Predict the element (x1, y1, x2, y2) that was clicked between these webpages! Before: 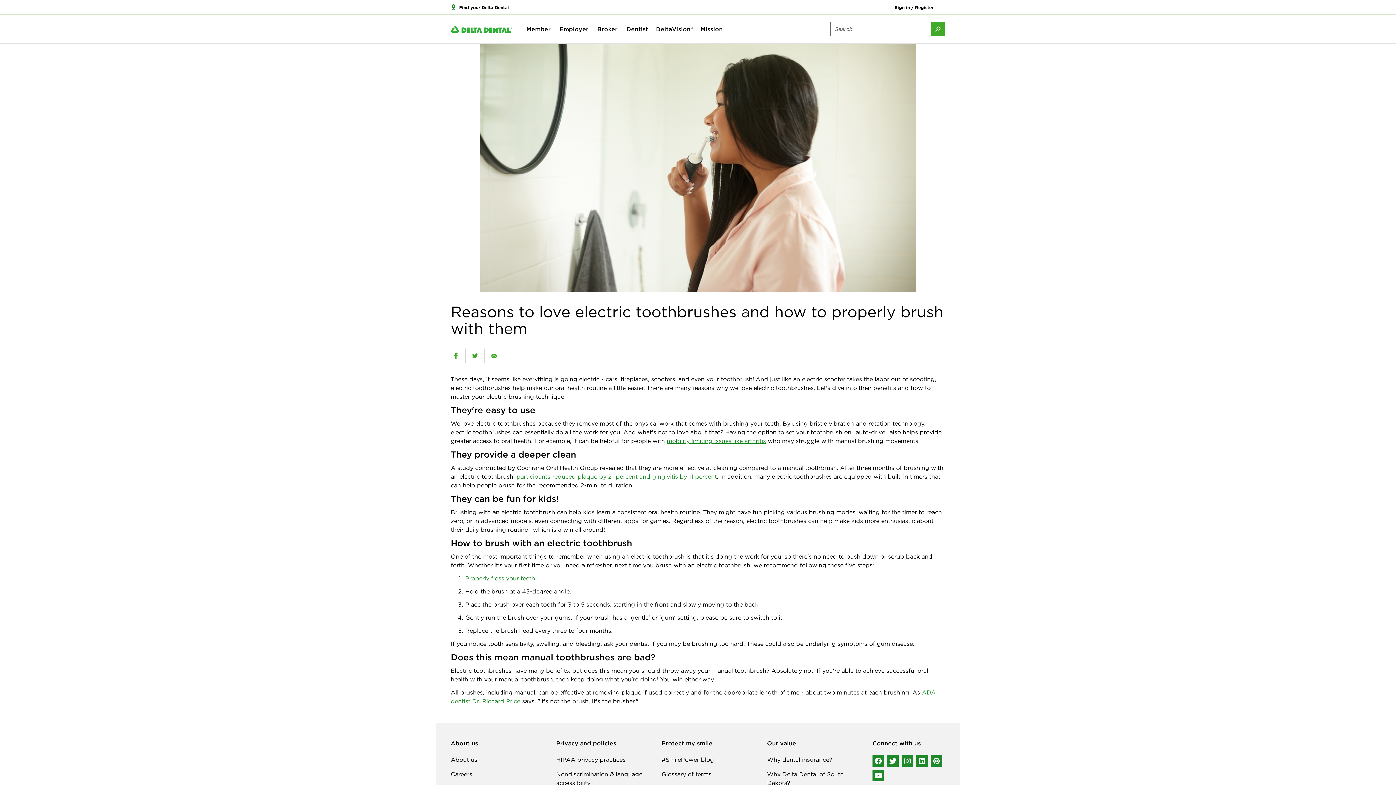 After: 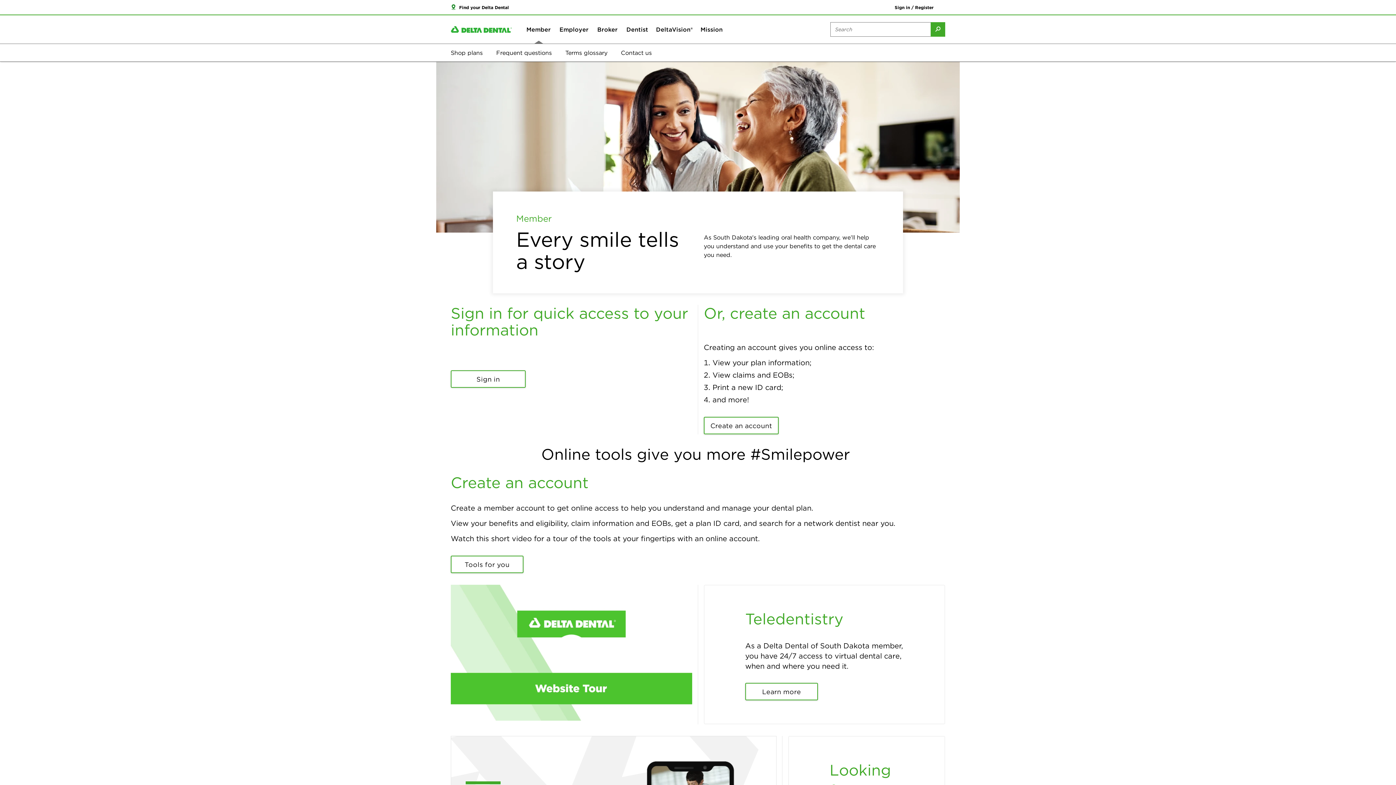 Action: bbox: (523, 15, 553, 43) label: Member